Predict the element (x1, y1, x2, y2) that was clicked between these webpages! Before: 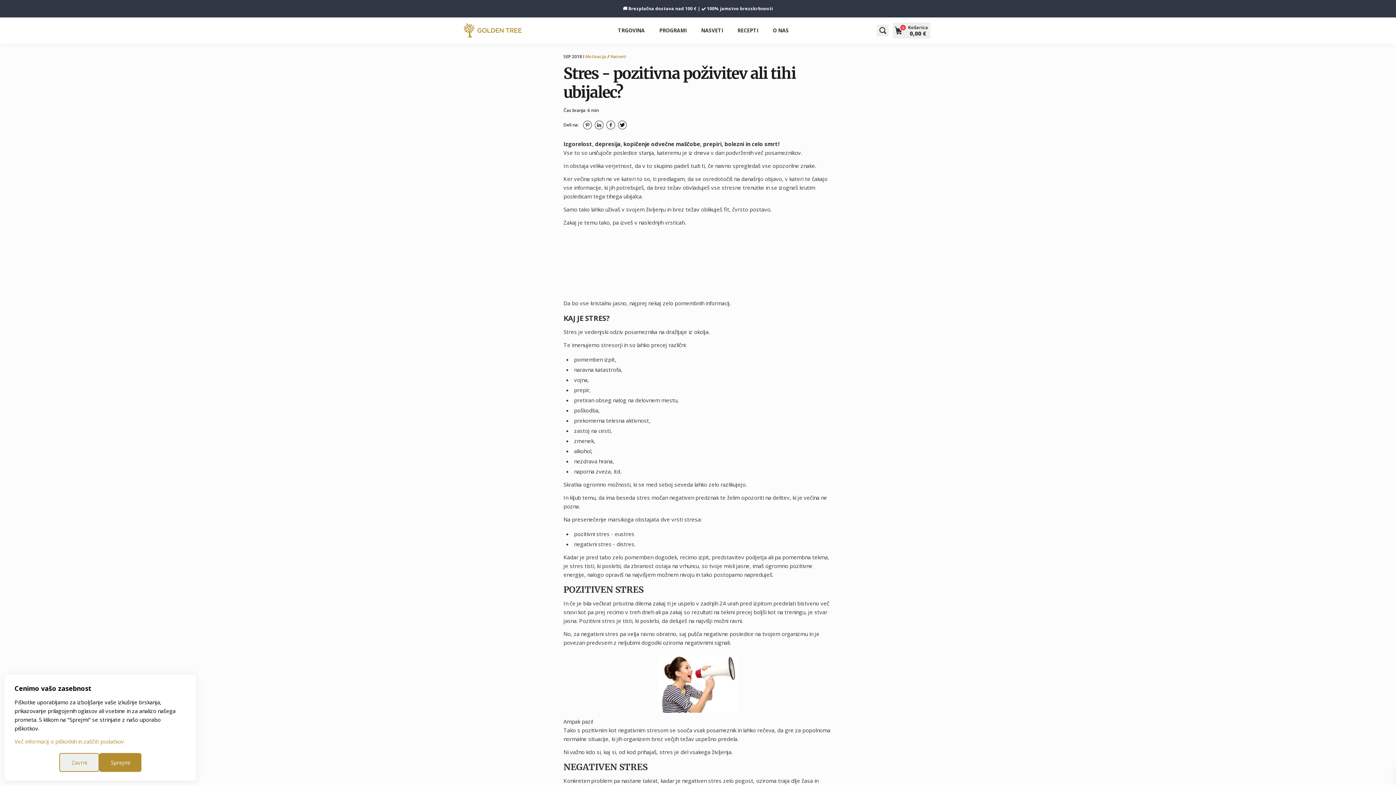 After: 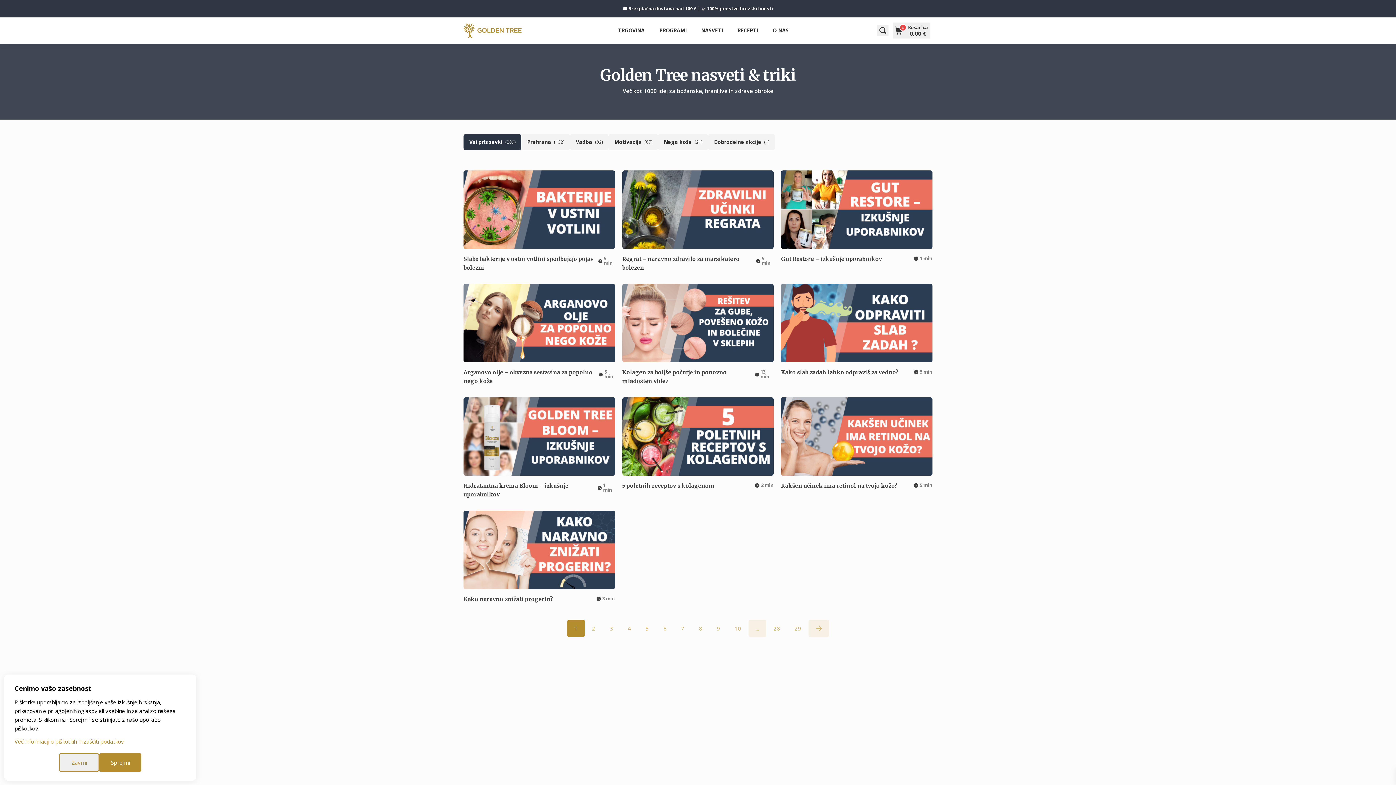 Action: bbox: (701, 17, 723, 43) label: NASVETI